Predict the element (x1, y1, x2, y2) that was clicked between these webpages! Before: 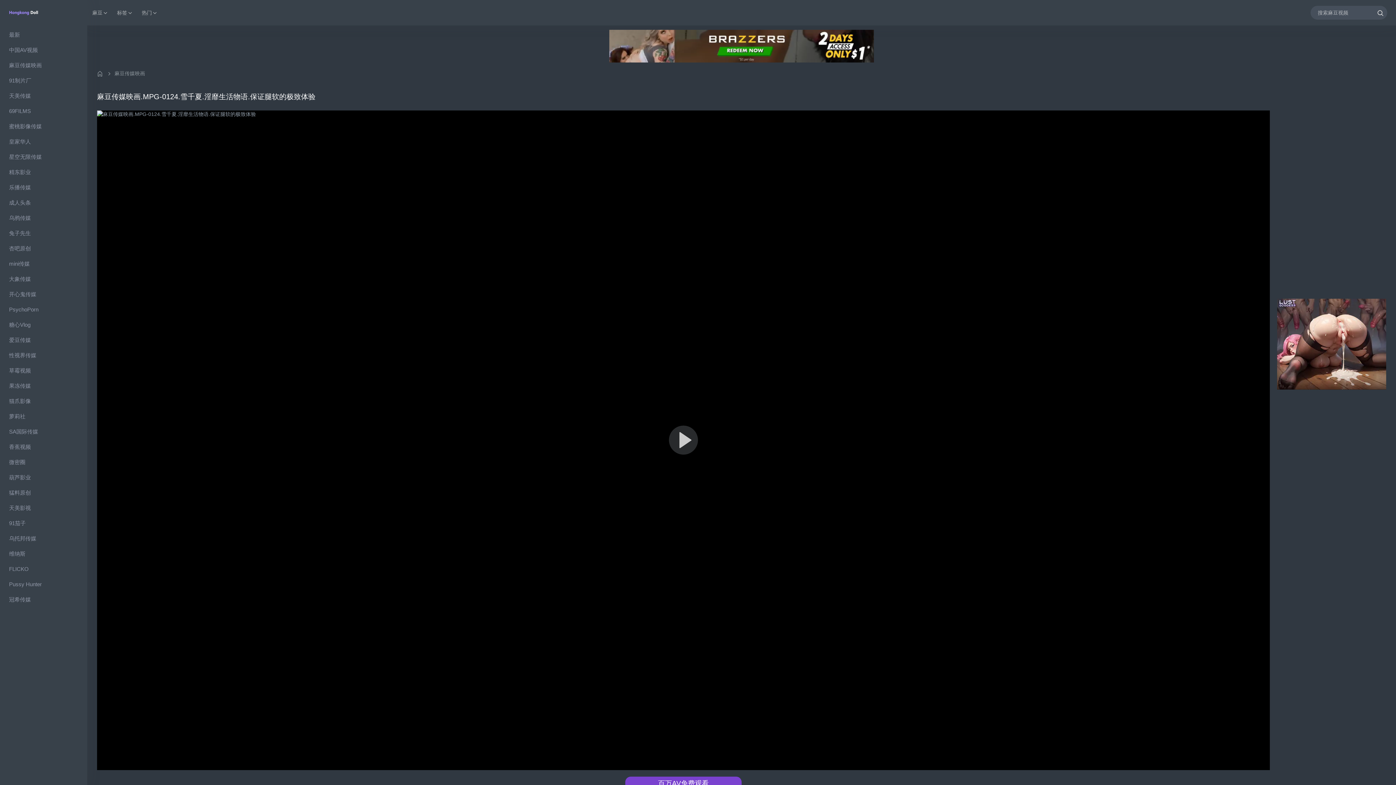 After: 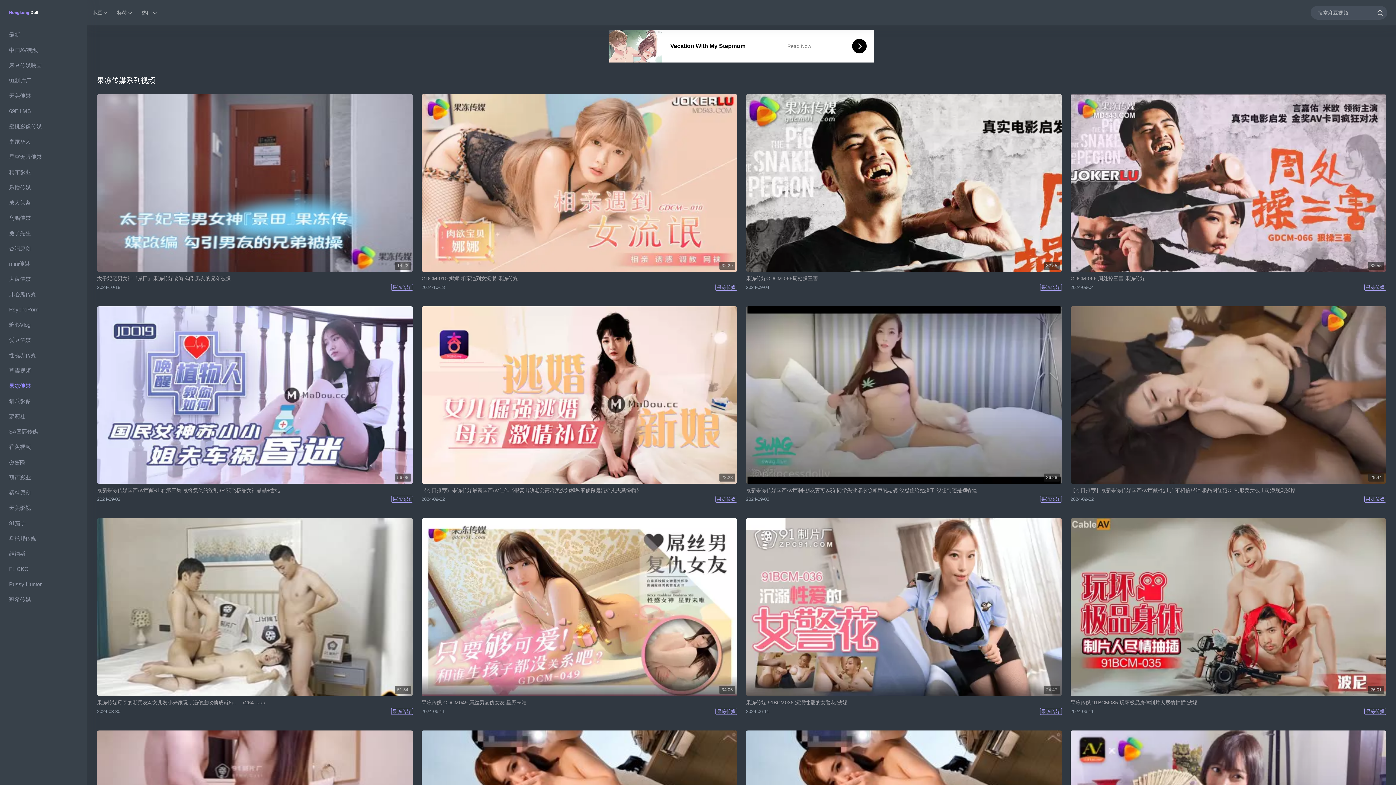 Action: bbox: (3, 378, 83, 393) label: 果冻传媒